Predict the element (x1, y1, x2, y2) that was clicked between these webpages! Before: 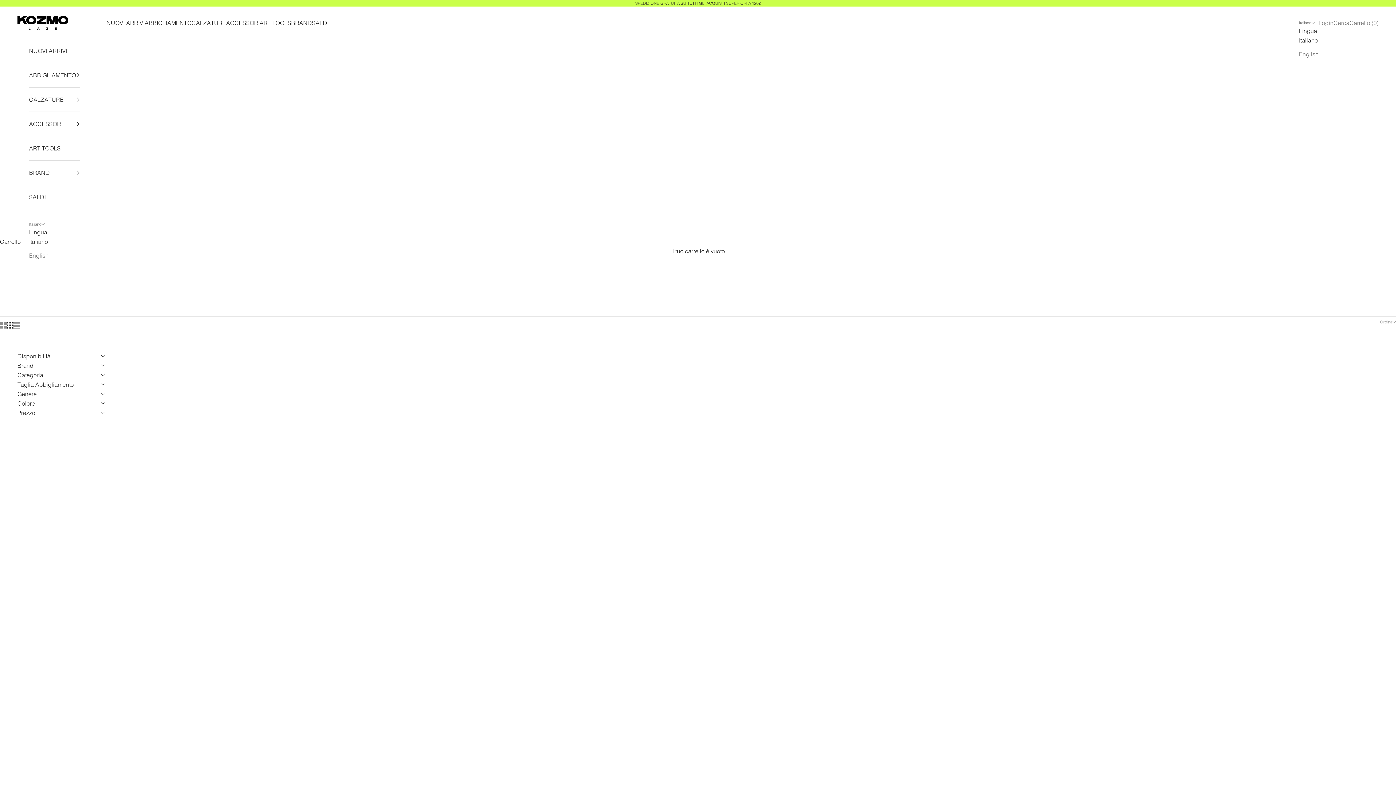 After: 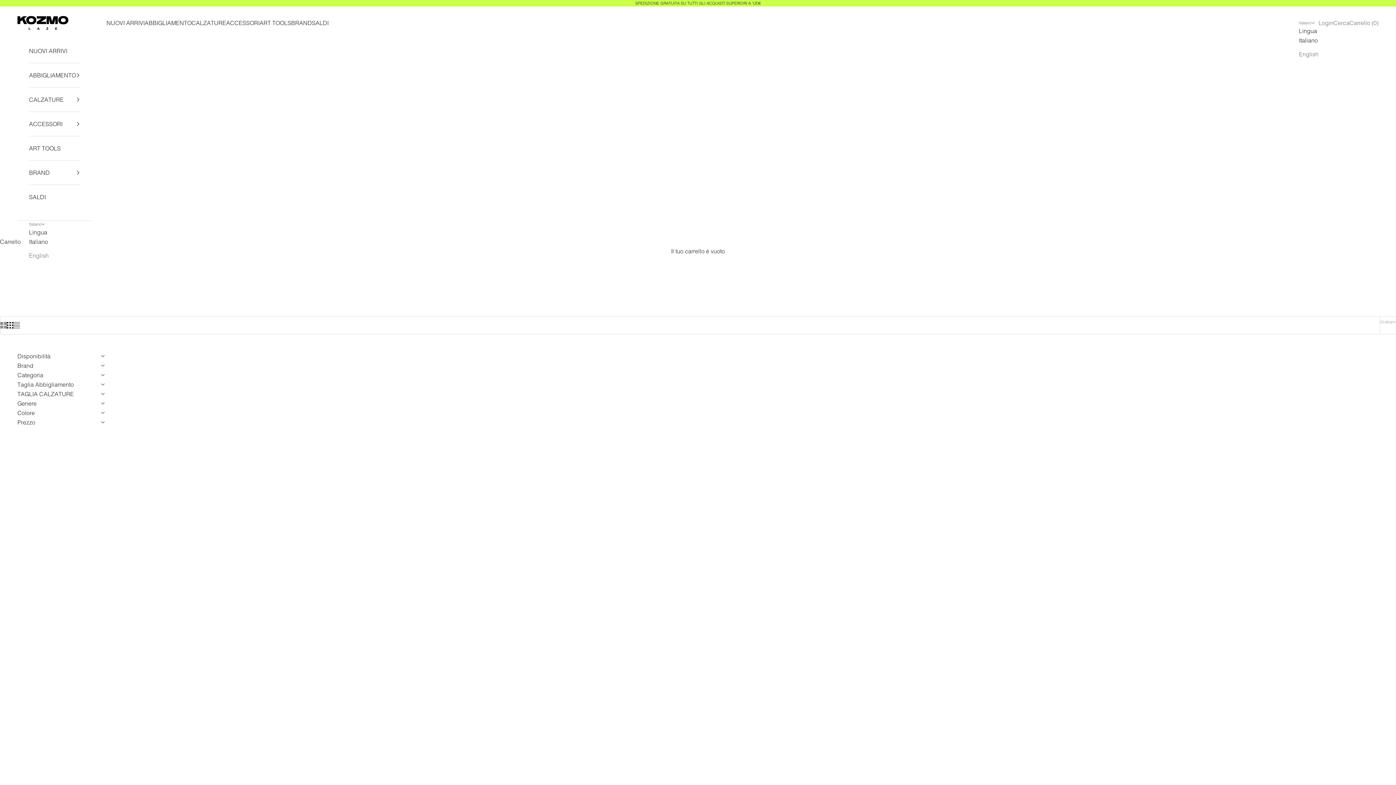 Action: label: NEGOZIO bbox: (589, 280, 606, 285)